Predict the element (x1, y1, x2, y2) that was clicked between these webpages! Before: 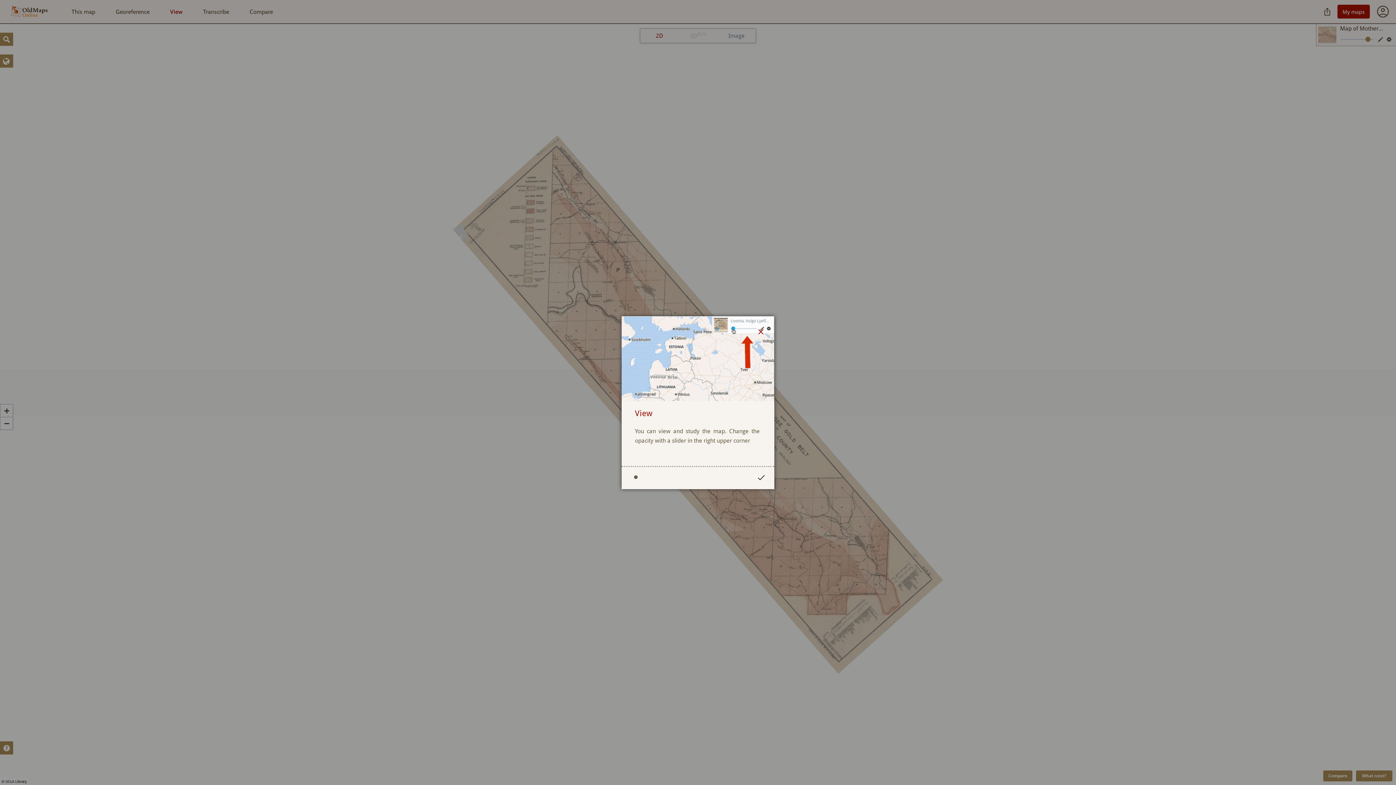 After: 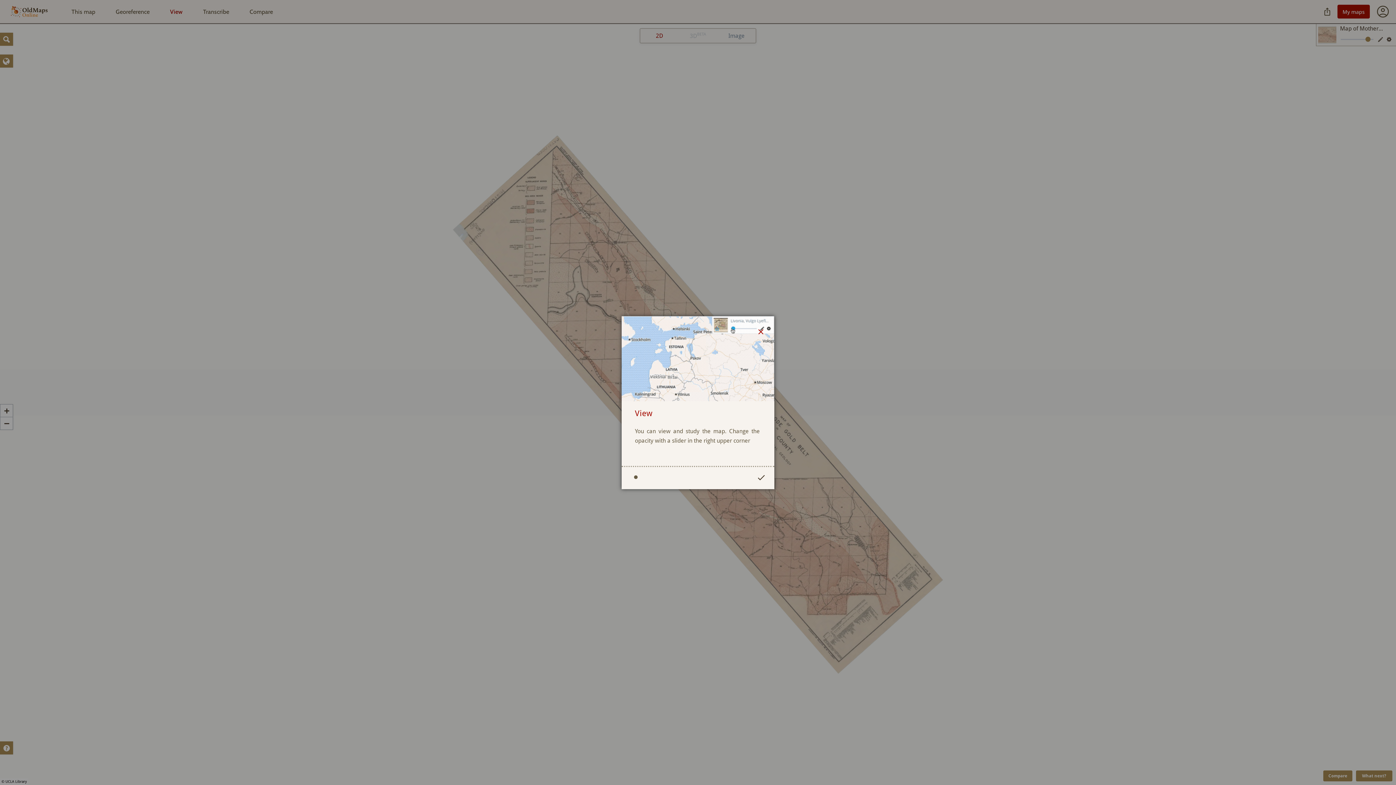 Action: bbox: (634, 475, 637, 479)